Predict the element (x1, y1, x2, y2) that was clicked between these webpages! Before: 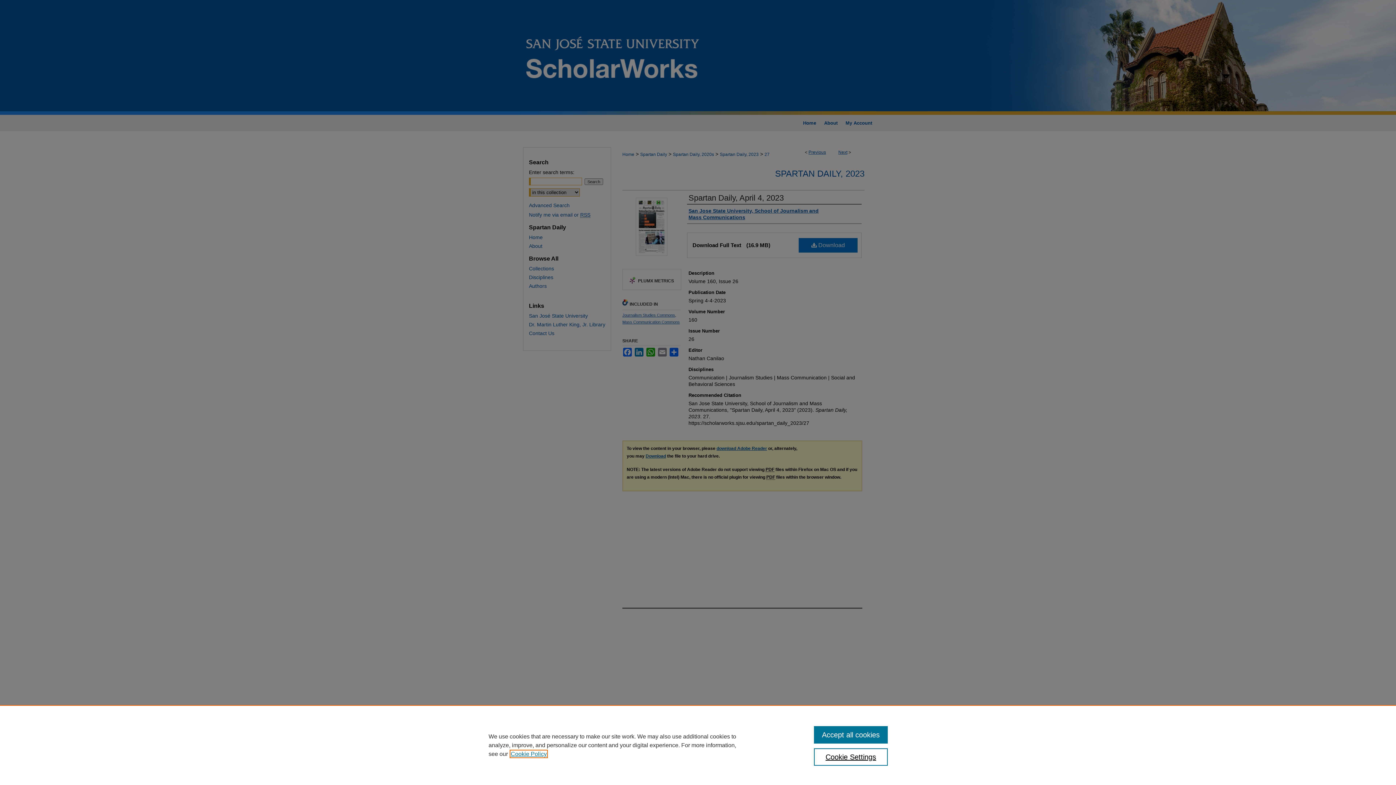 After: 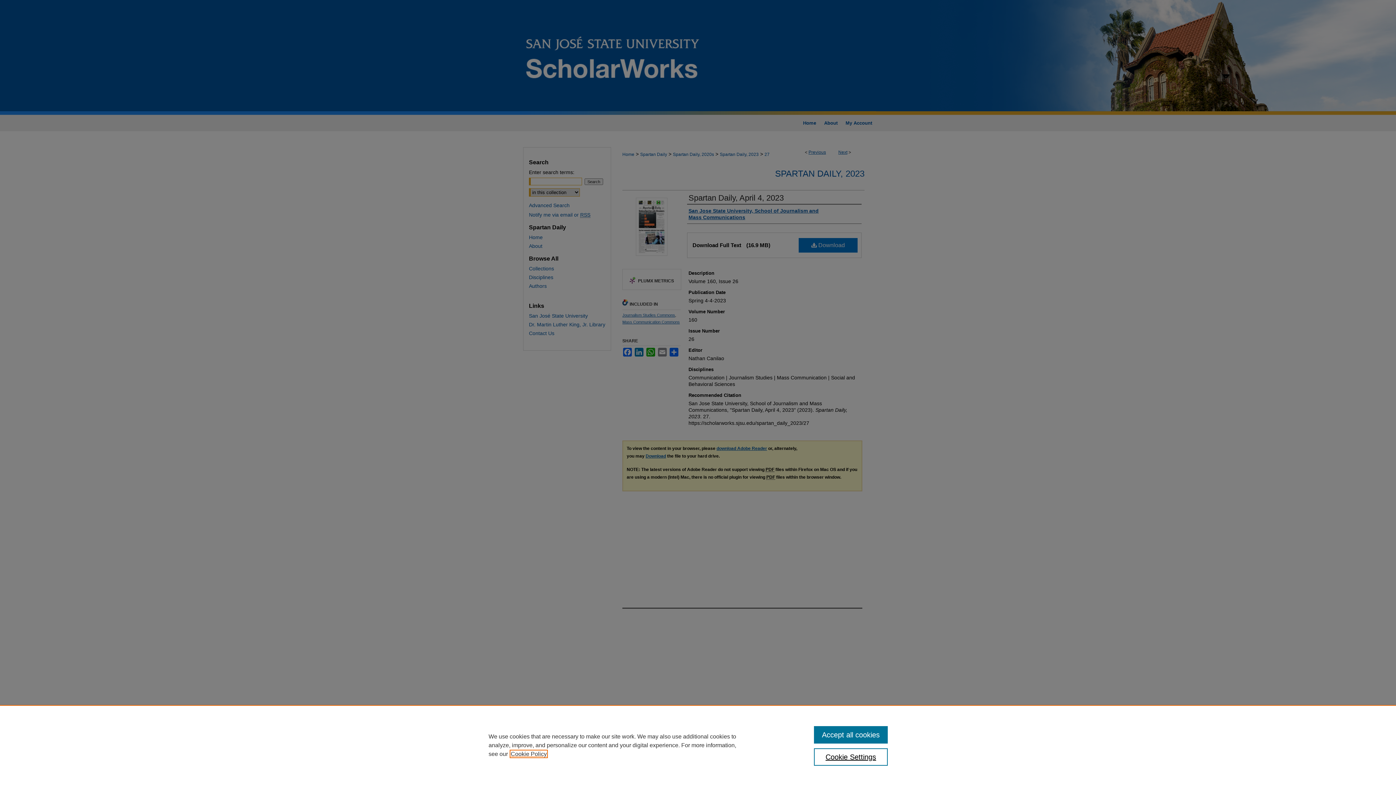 Action: label: , opens in a new tab bbox: (510, 751, 546, 757)